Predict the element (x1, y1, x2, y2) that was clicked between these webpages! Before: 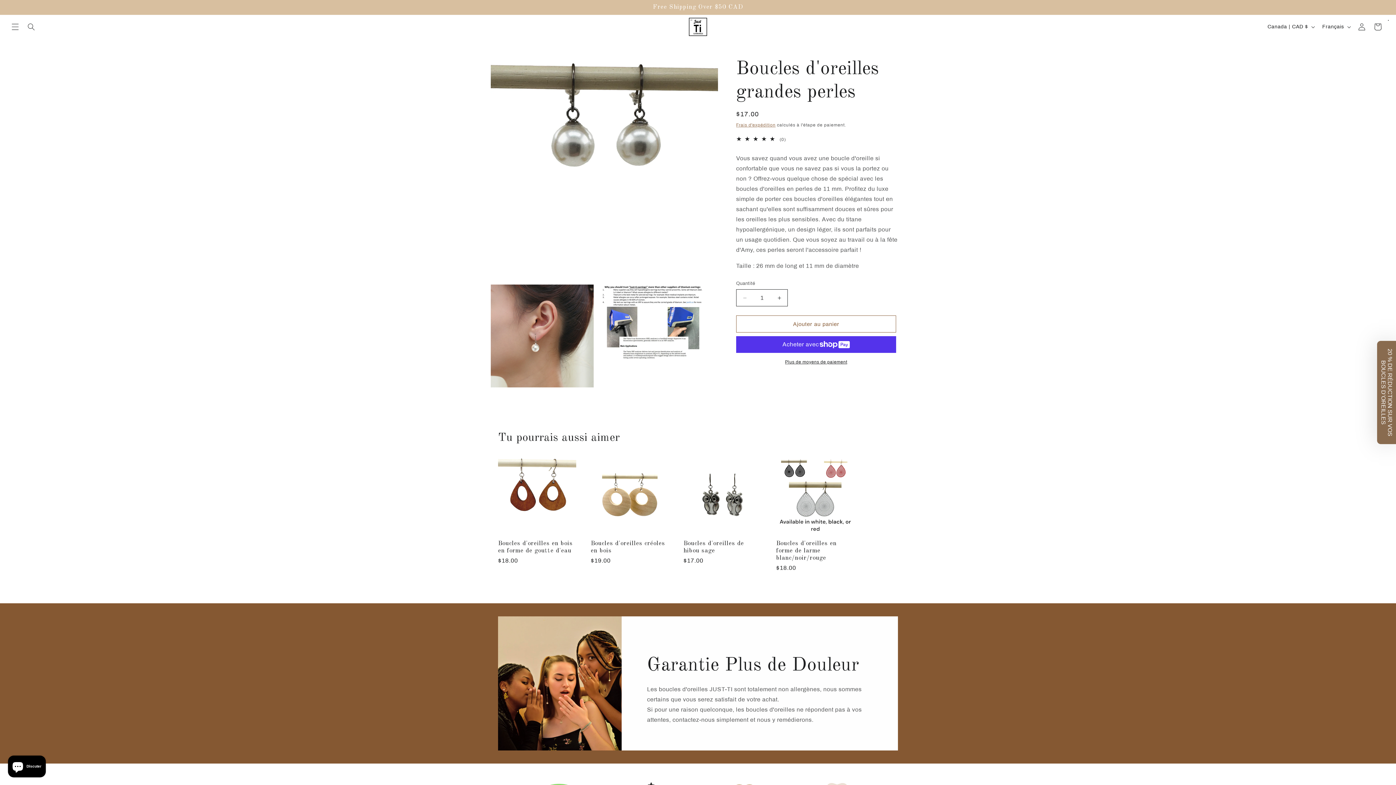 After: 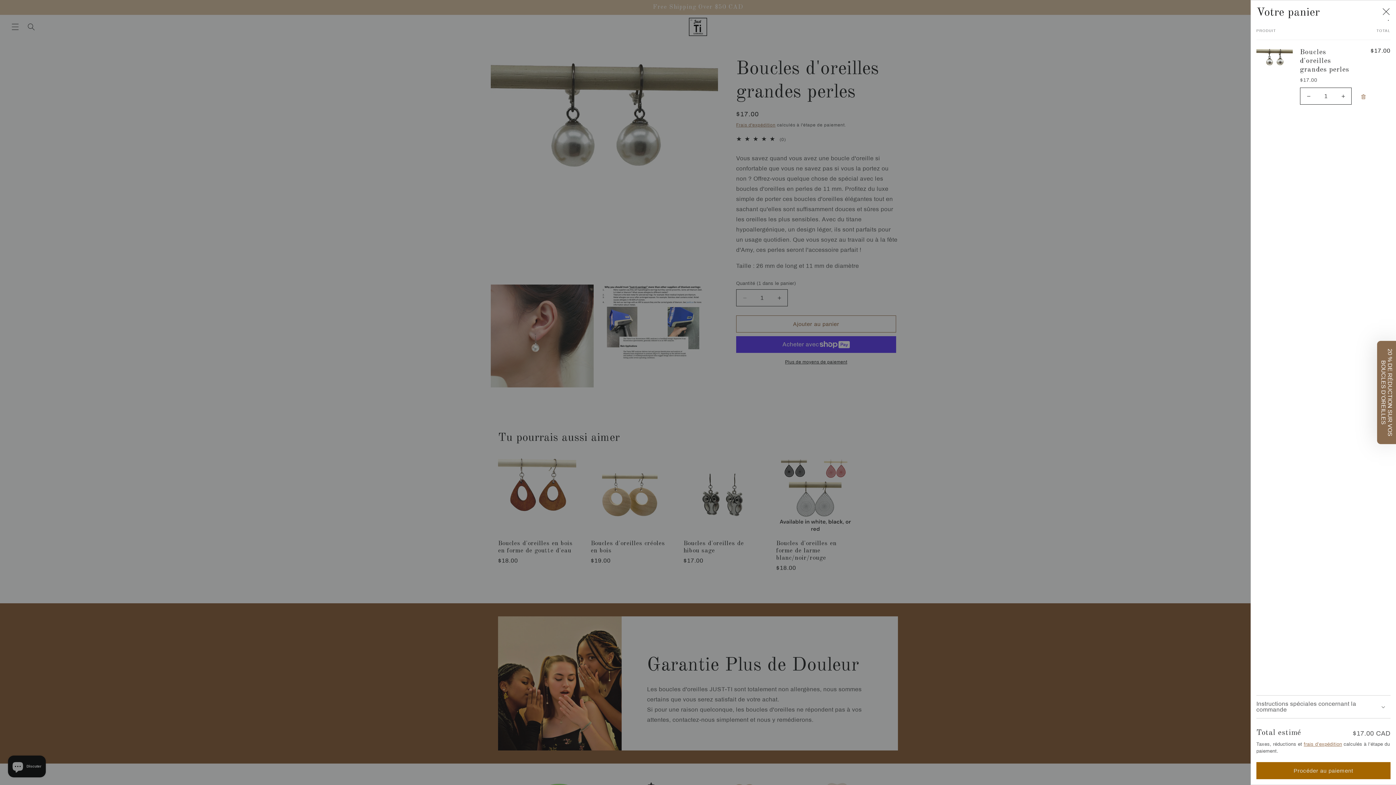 Action: label: Ajouter au panier bbox: (736, 315, 896, 332)